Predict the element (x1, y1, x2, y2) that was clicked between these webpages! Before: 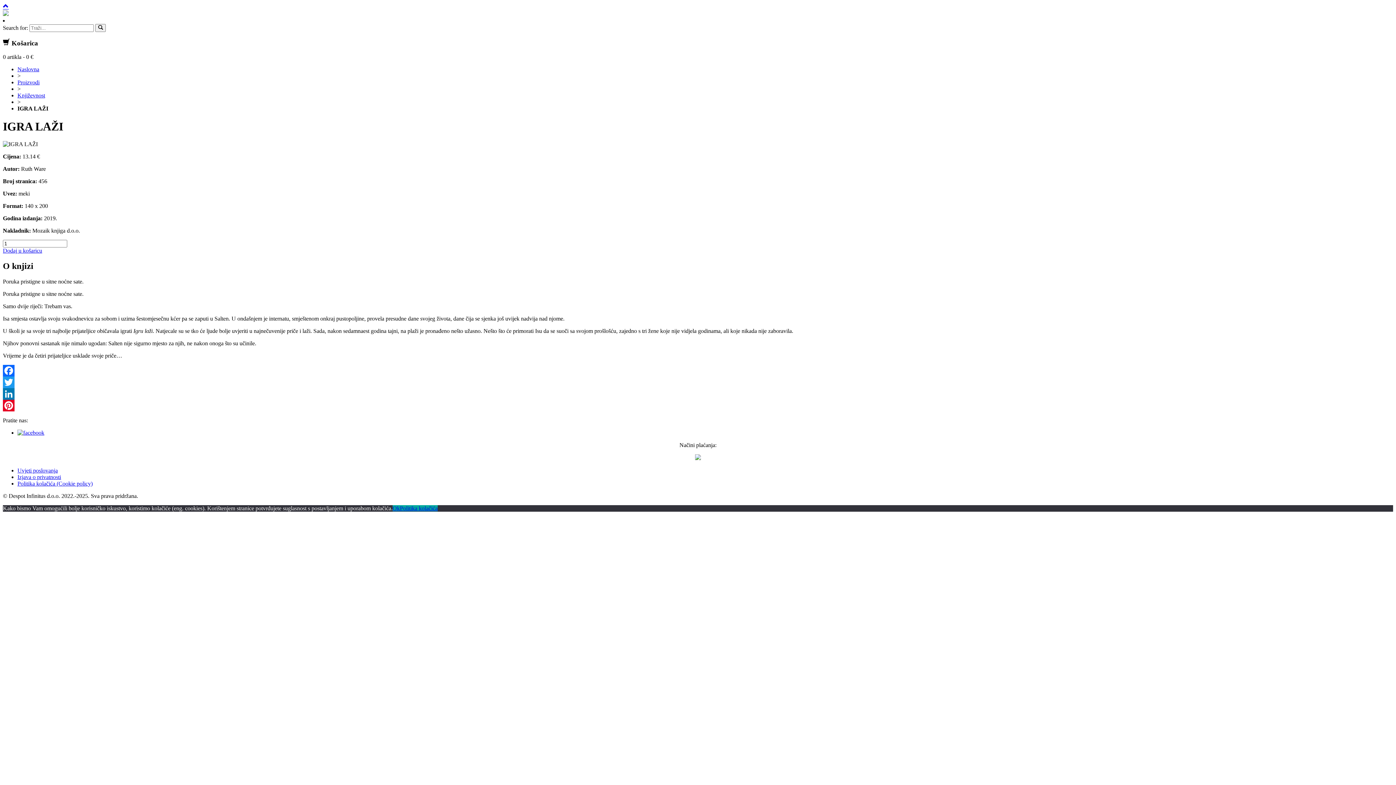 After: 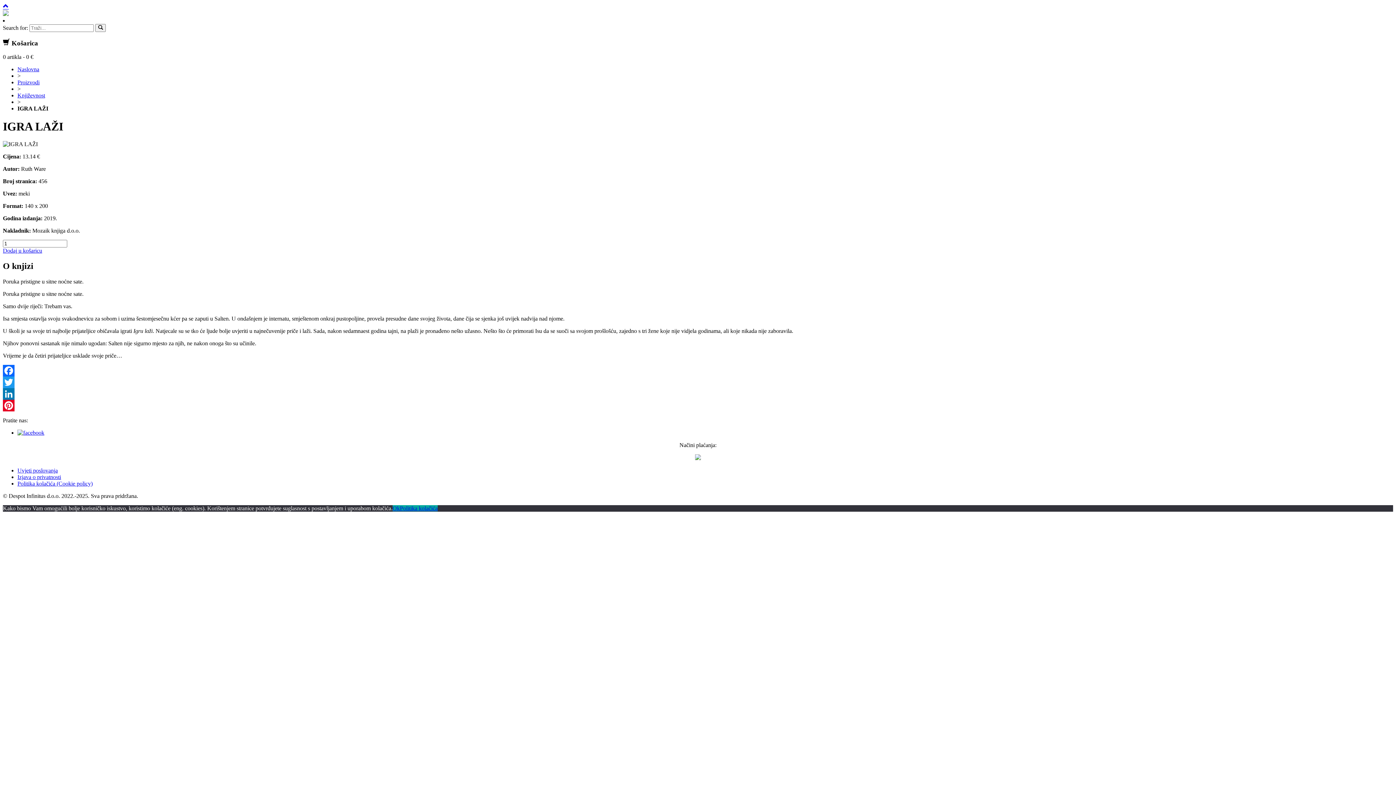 Action: label: LinkedIn bbox: (2, 388, 1393, 400)